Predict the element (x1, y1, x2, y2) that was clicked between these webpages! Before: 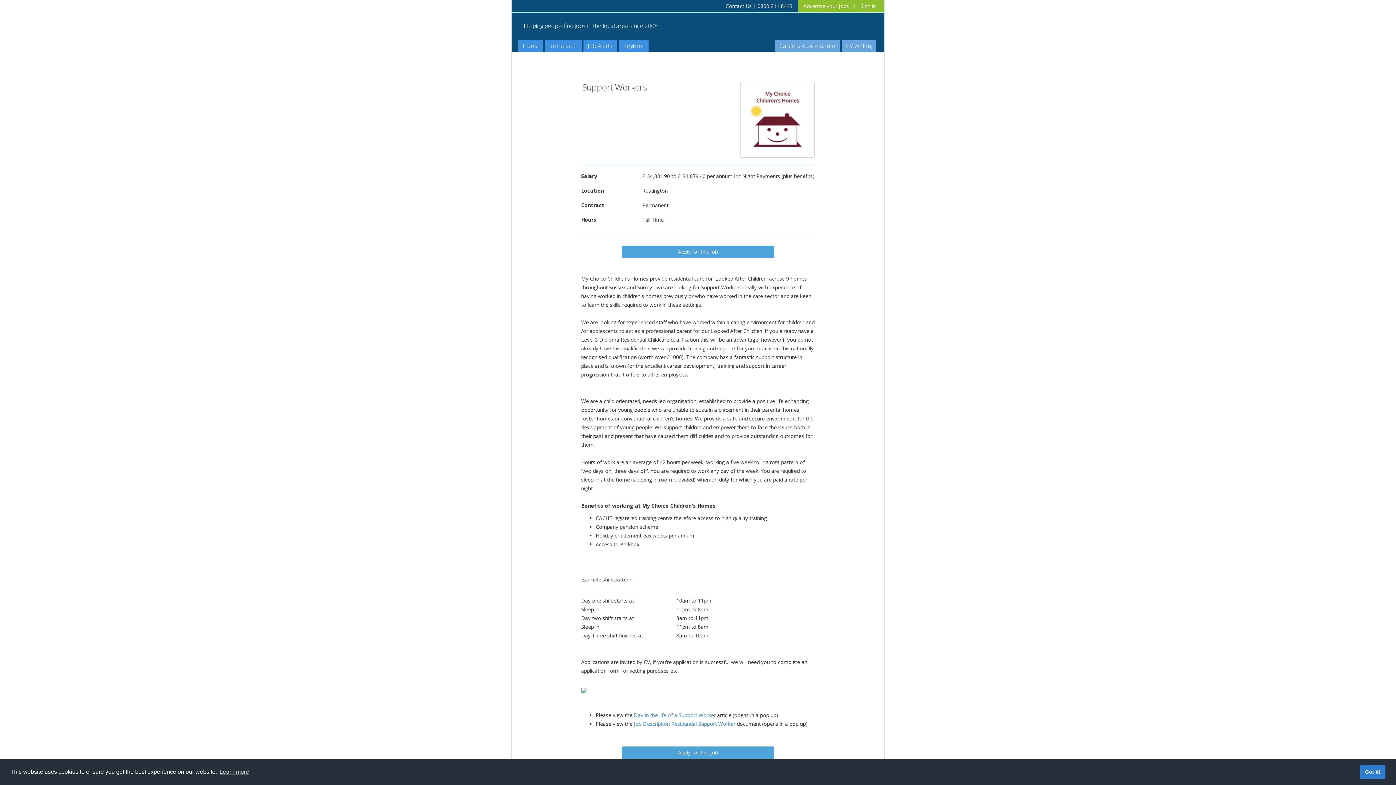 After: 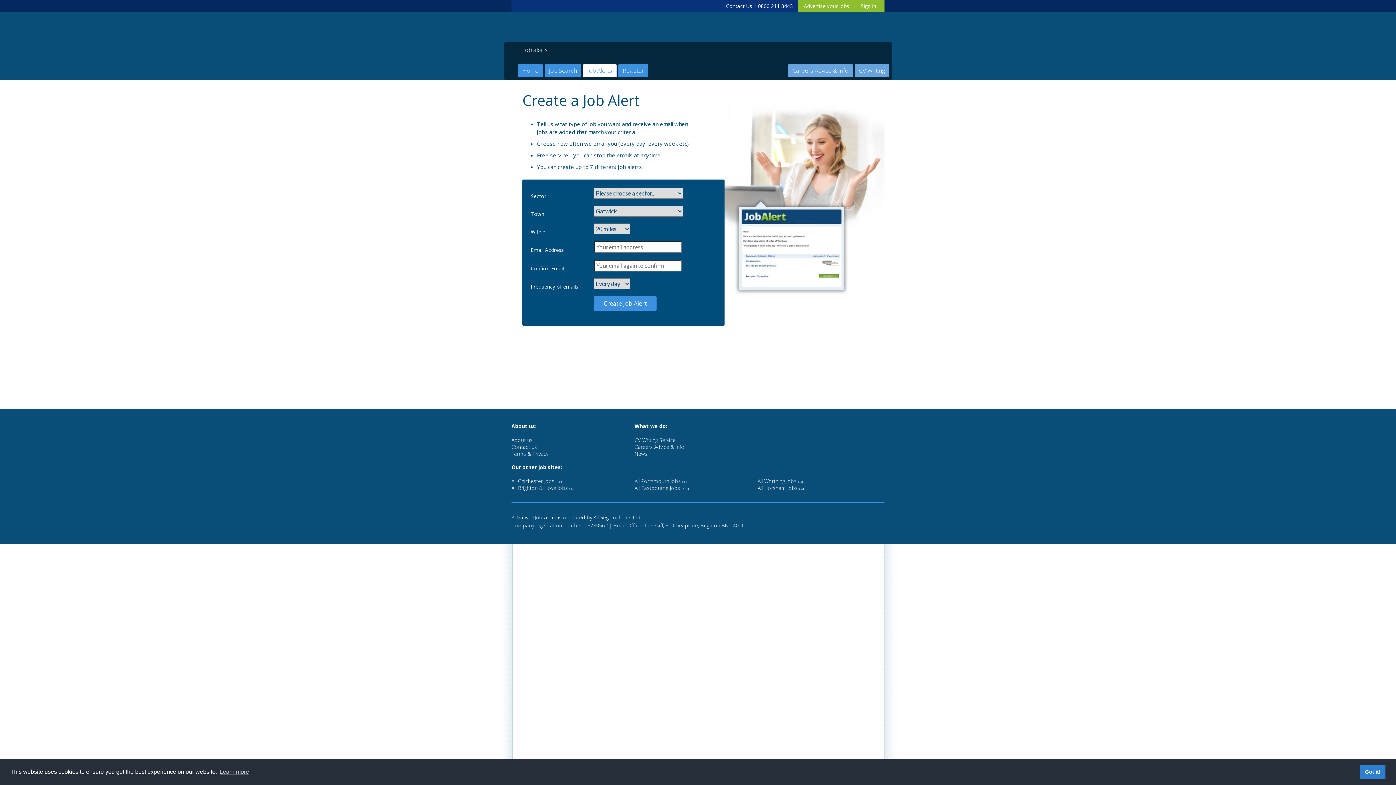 Action: bbox: (583, 39, 617, 52) label: Job Alerts